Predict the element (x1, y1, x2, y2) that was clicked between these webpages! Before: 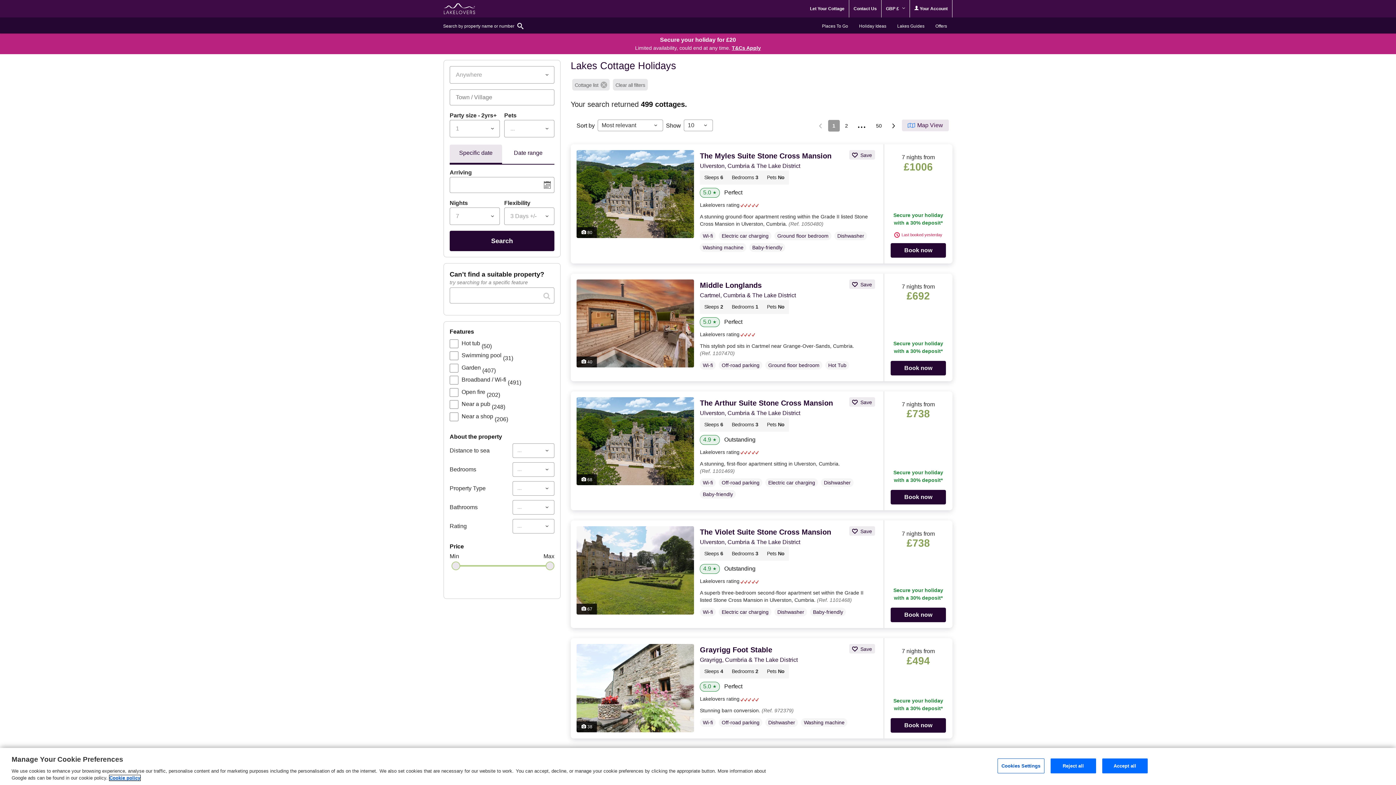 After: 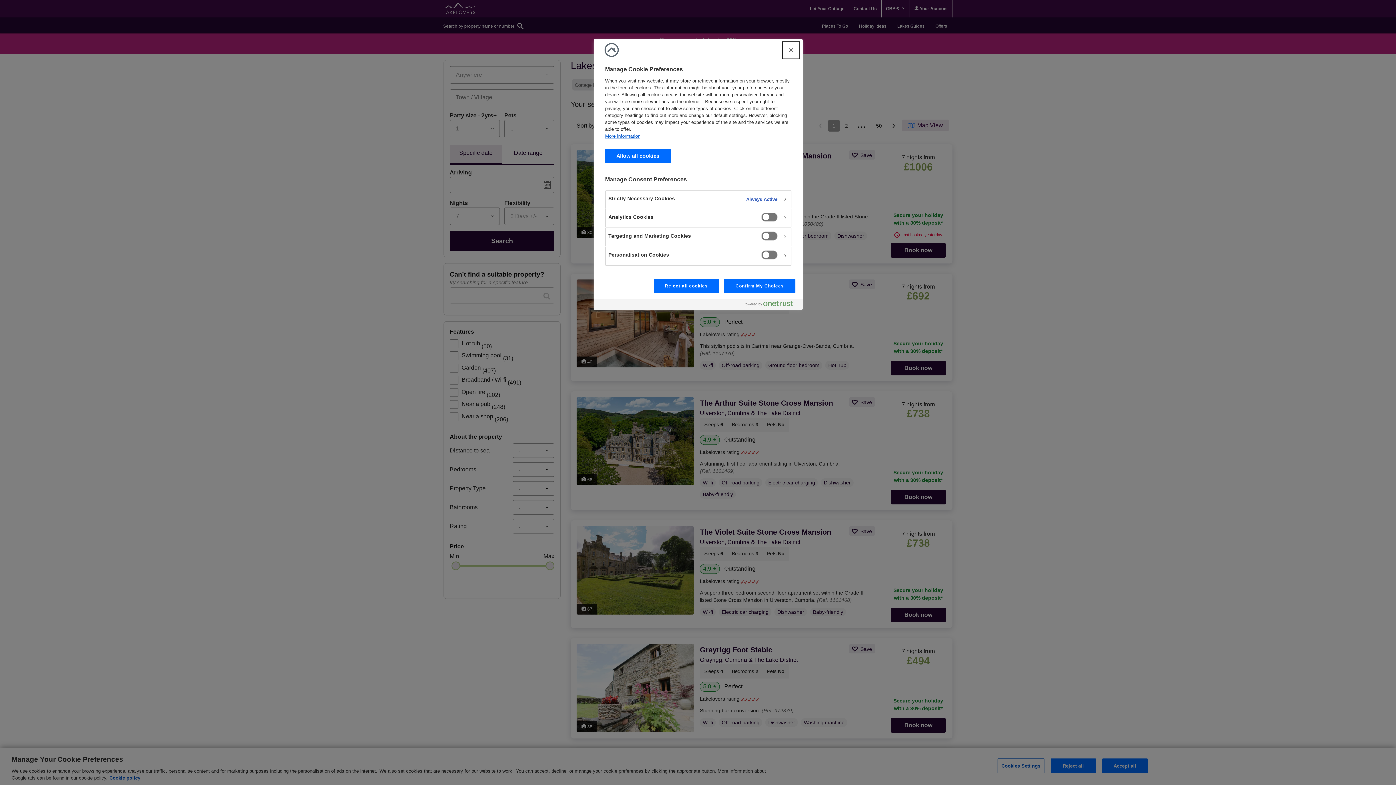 Action: bbox: (997, 758, 1044, 773) label: Cookies Settings